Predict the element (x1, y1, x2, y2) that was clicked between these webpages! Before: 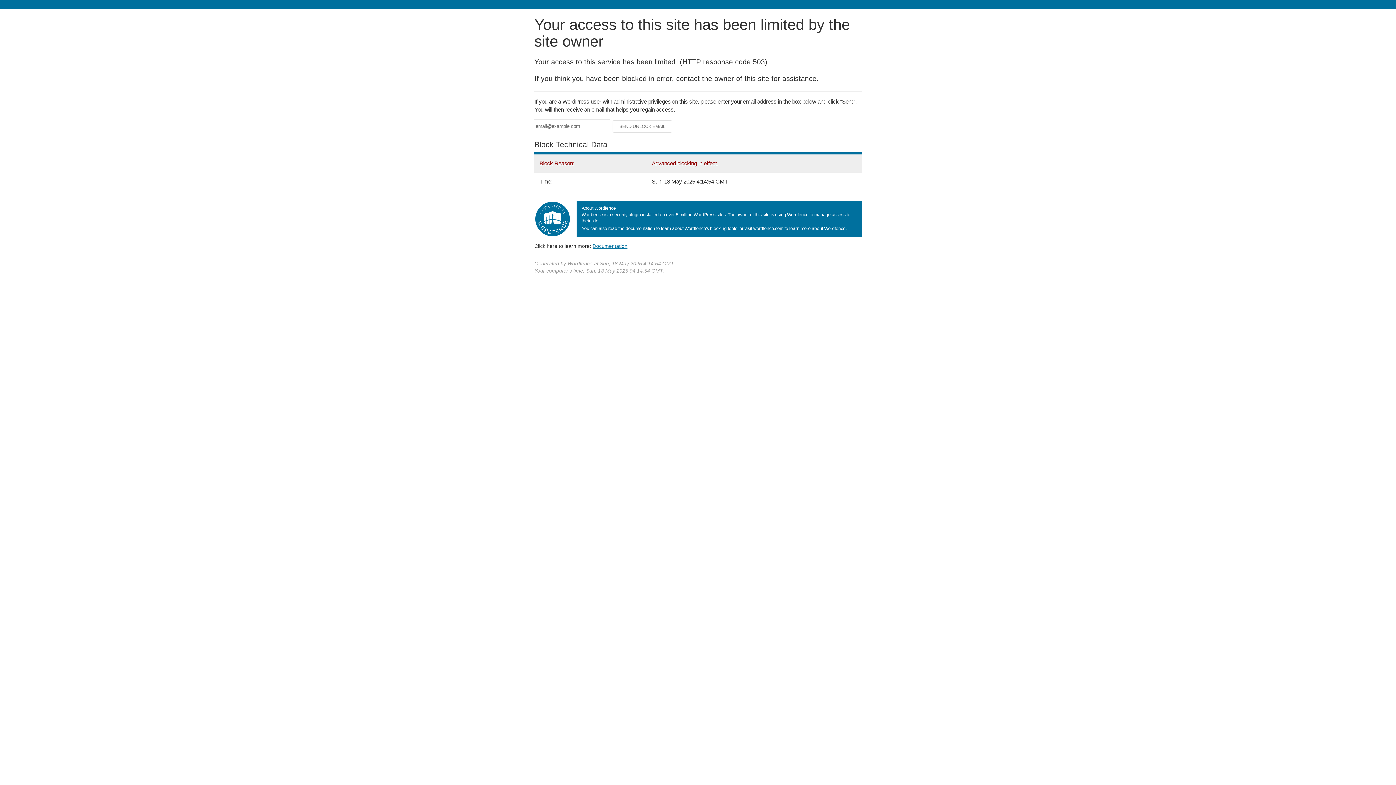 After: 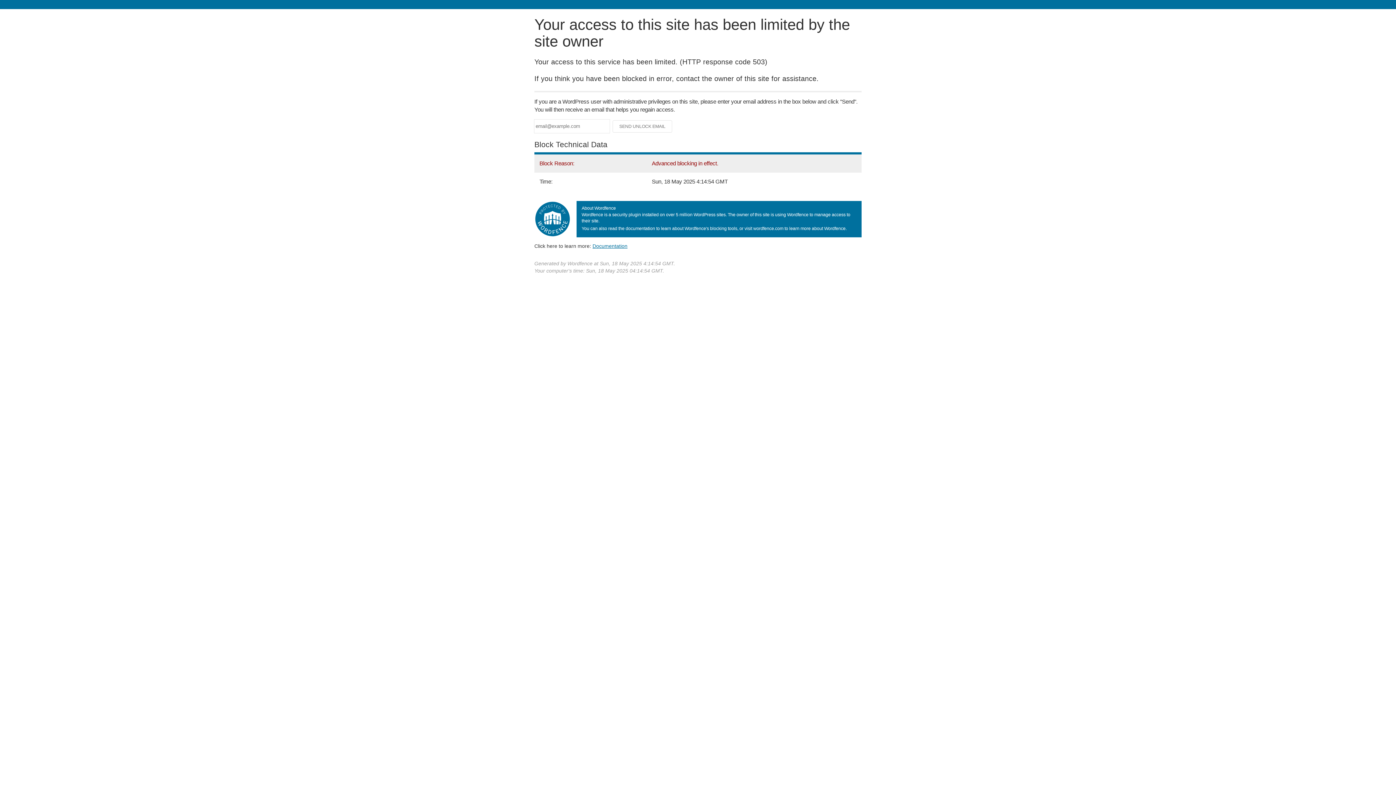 Action: label: Documentation bbox: (592, 243, 627, 248)